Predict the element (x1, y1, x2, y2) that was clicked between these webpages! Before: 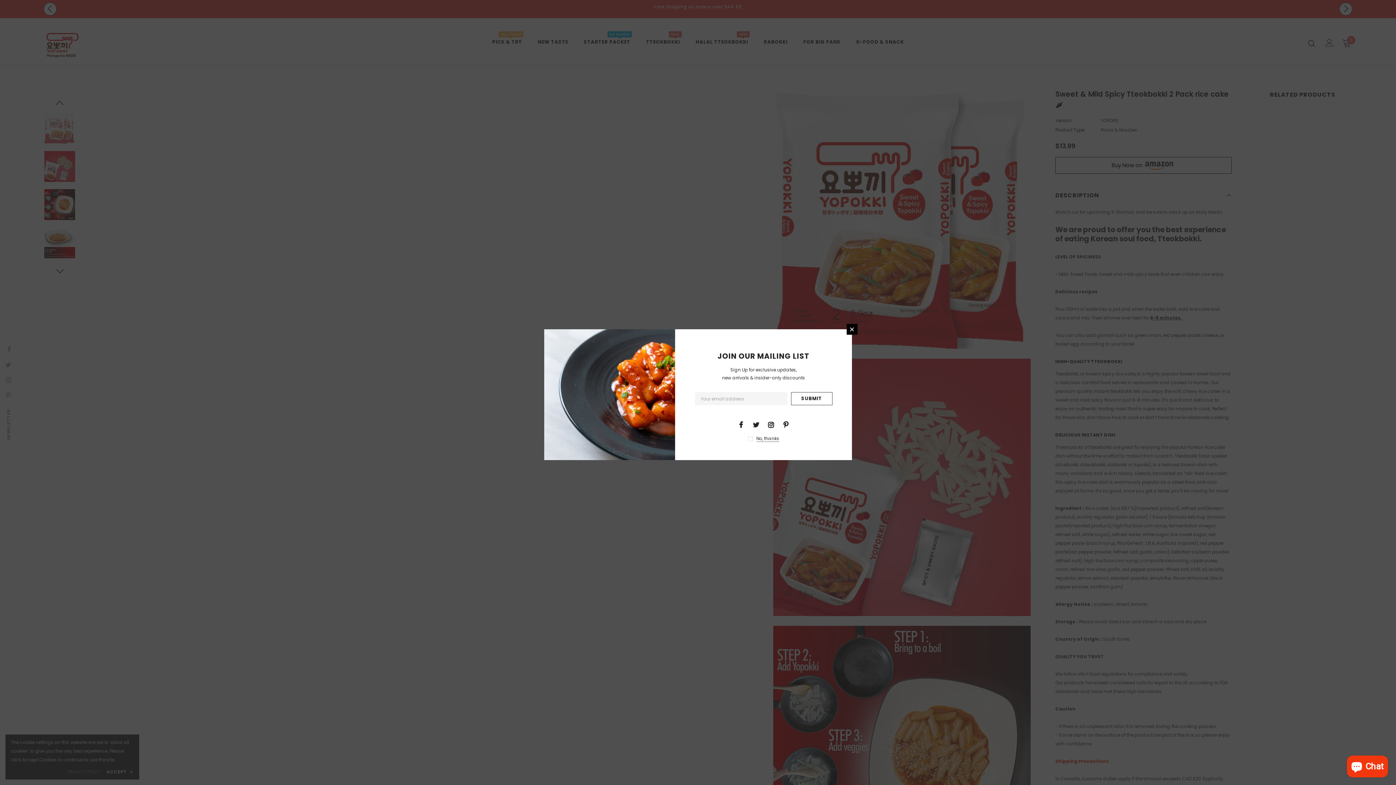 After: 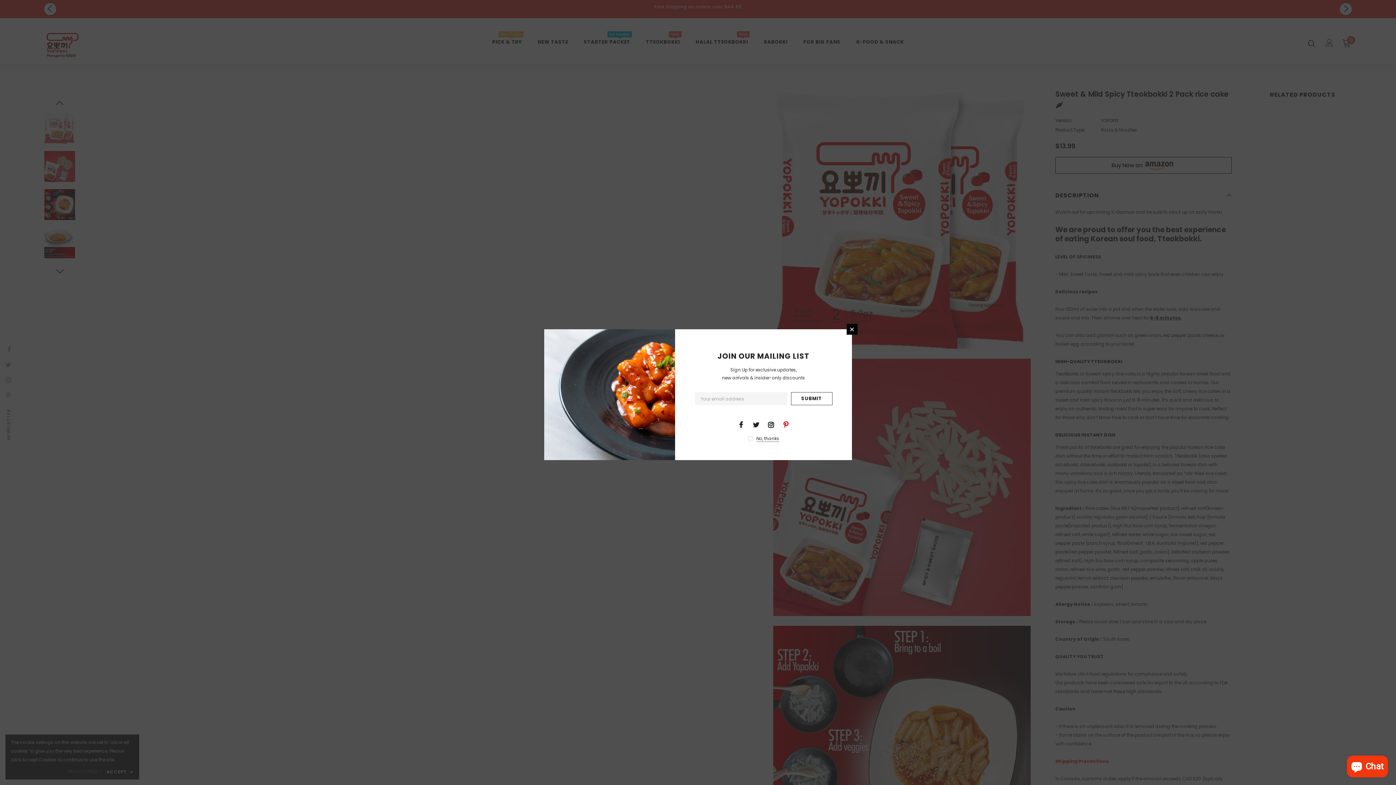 Action: bbox: (780, 419, 791, 430)